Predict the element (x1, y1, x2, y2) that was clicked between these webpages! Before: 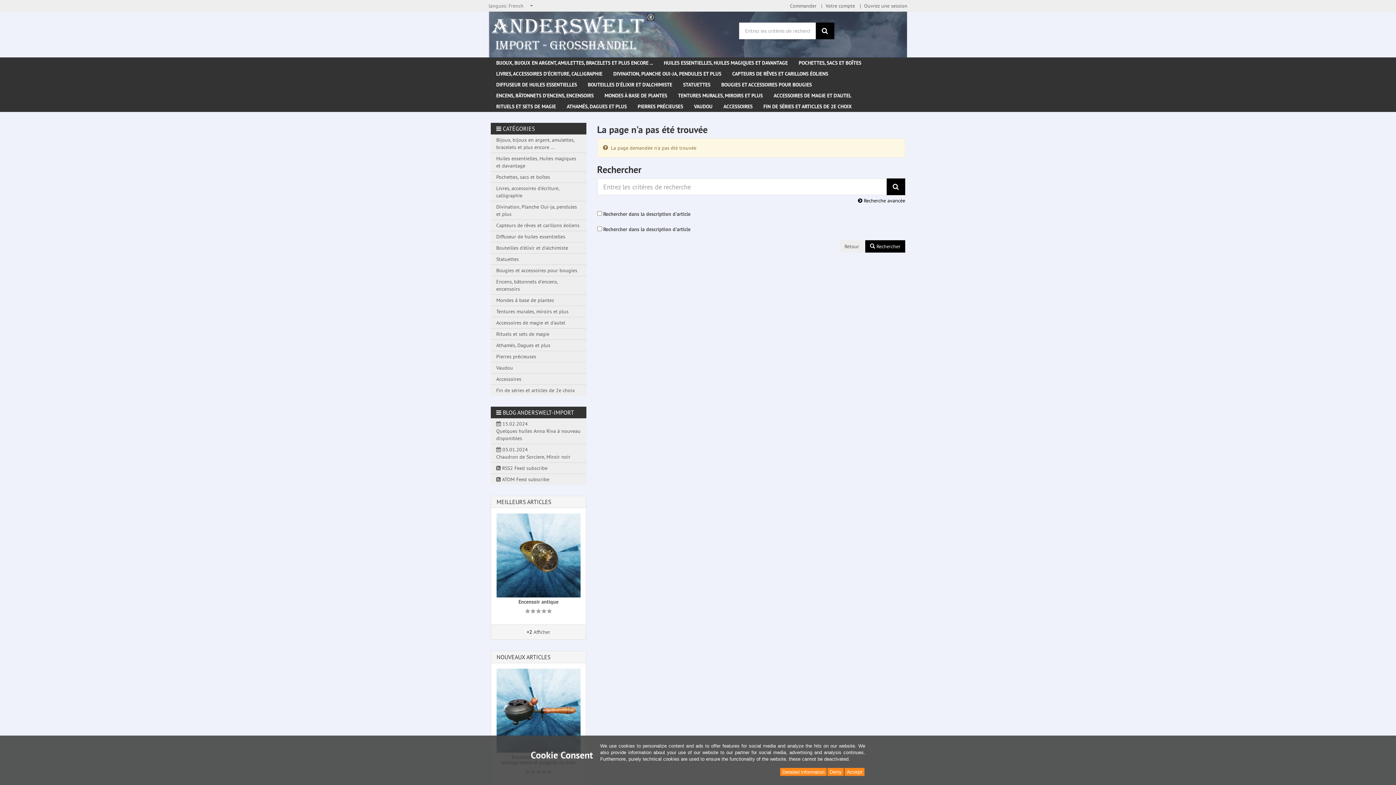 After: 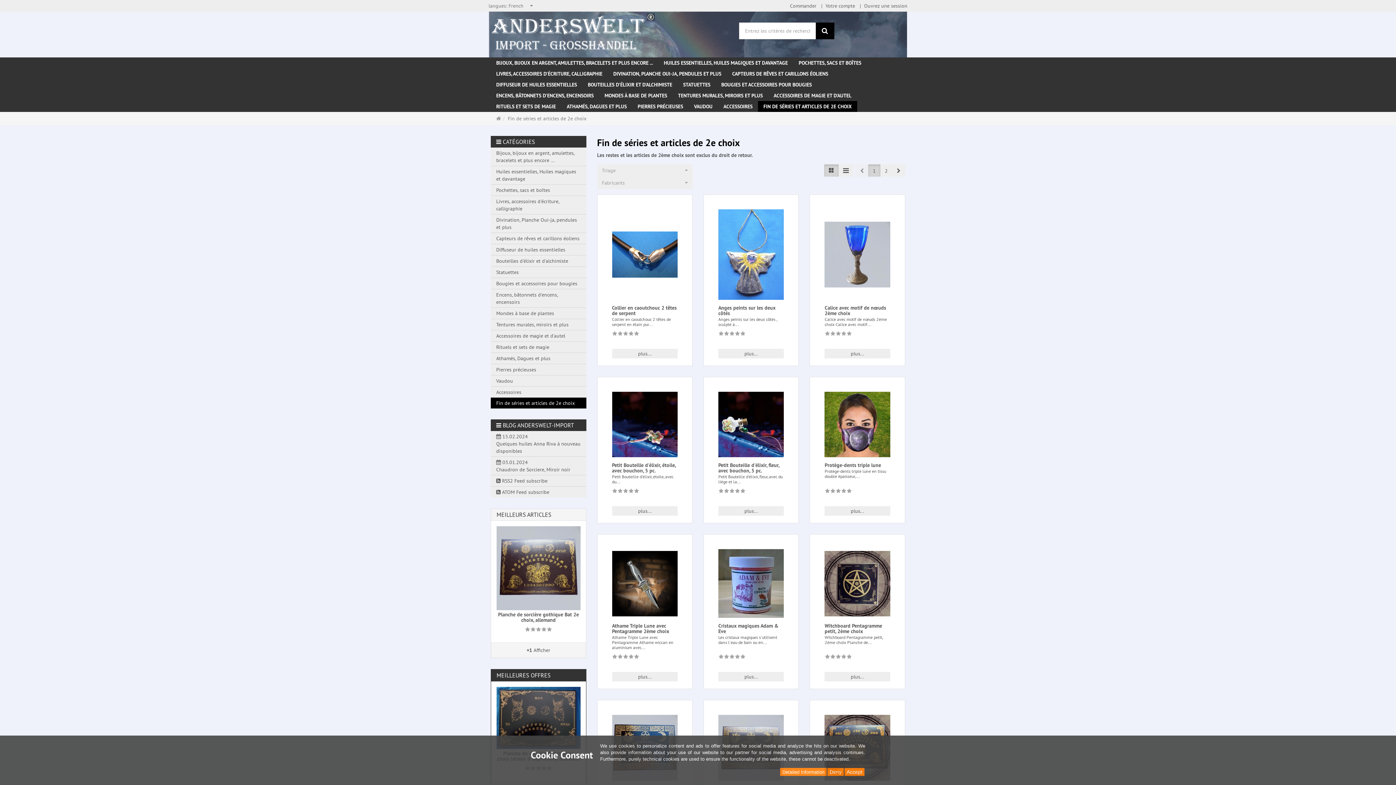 Action: label: FIN DE SÉRIES ET ARTICLES DE 2E CHOIX bbox: (758, 101, 857, 112)